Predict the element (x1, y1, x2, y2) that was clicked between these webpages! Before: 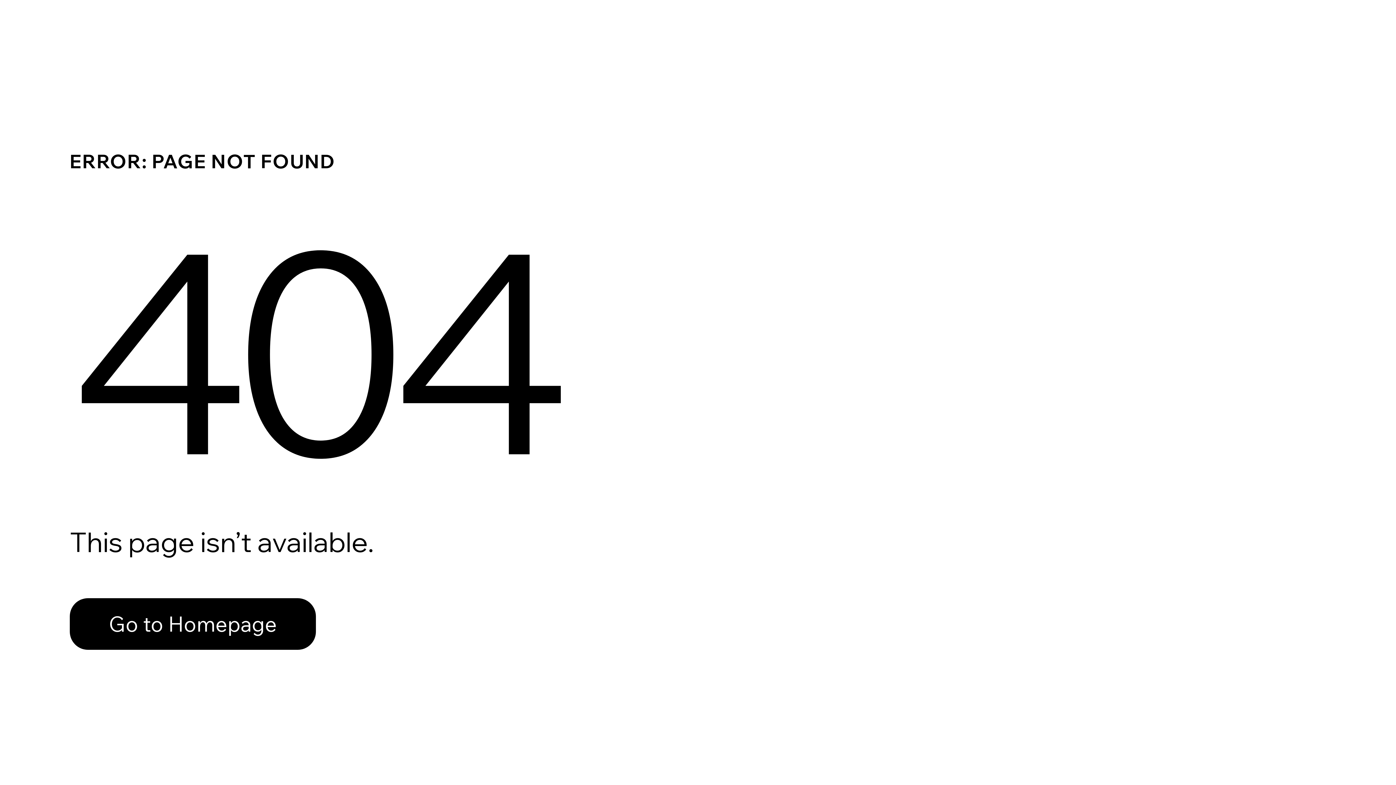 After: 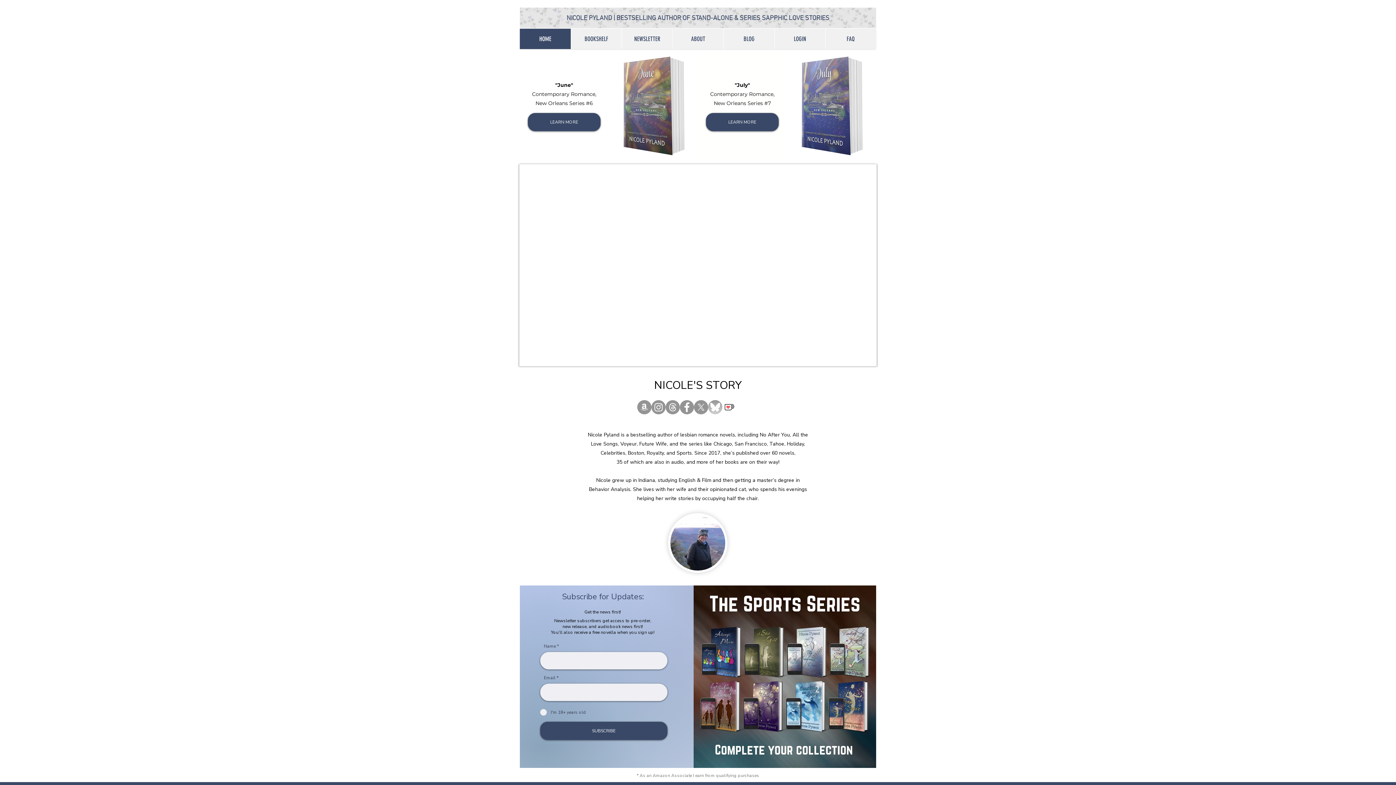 Action: label: Go to Homepage bbox: (69, 582, 768, 659)